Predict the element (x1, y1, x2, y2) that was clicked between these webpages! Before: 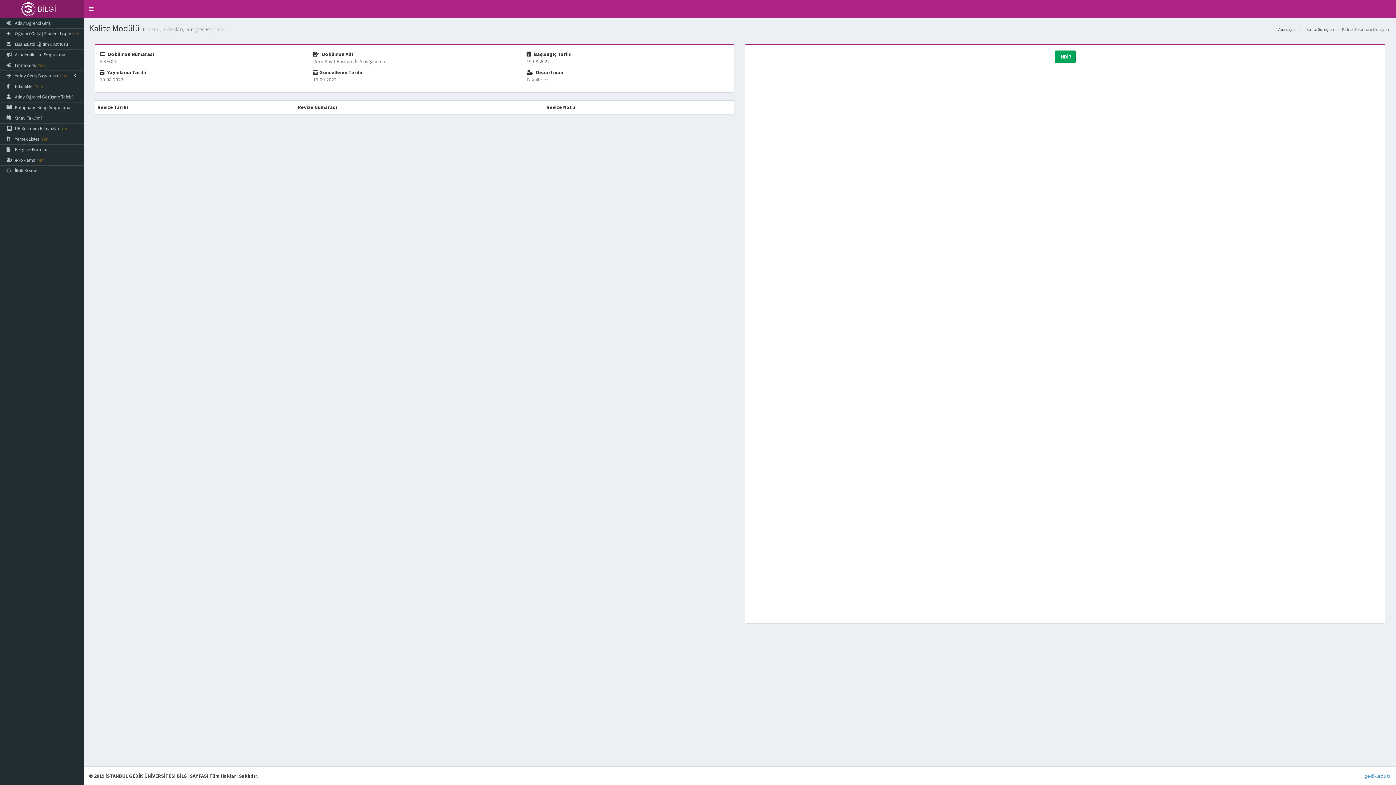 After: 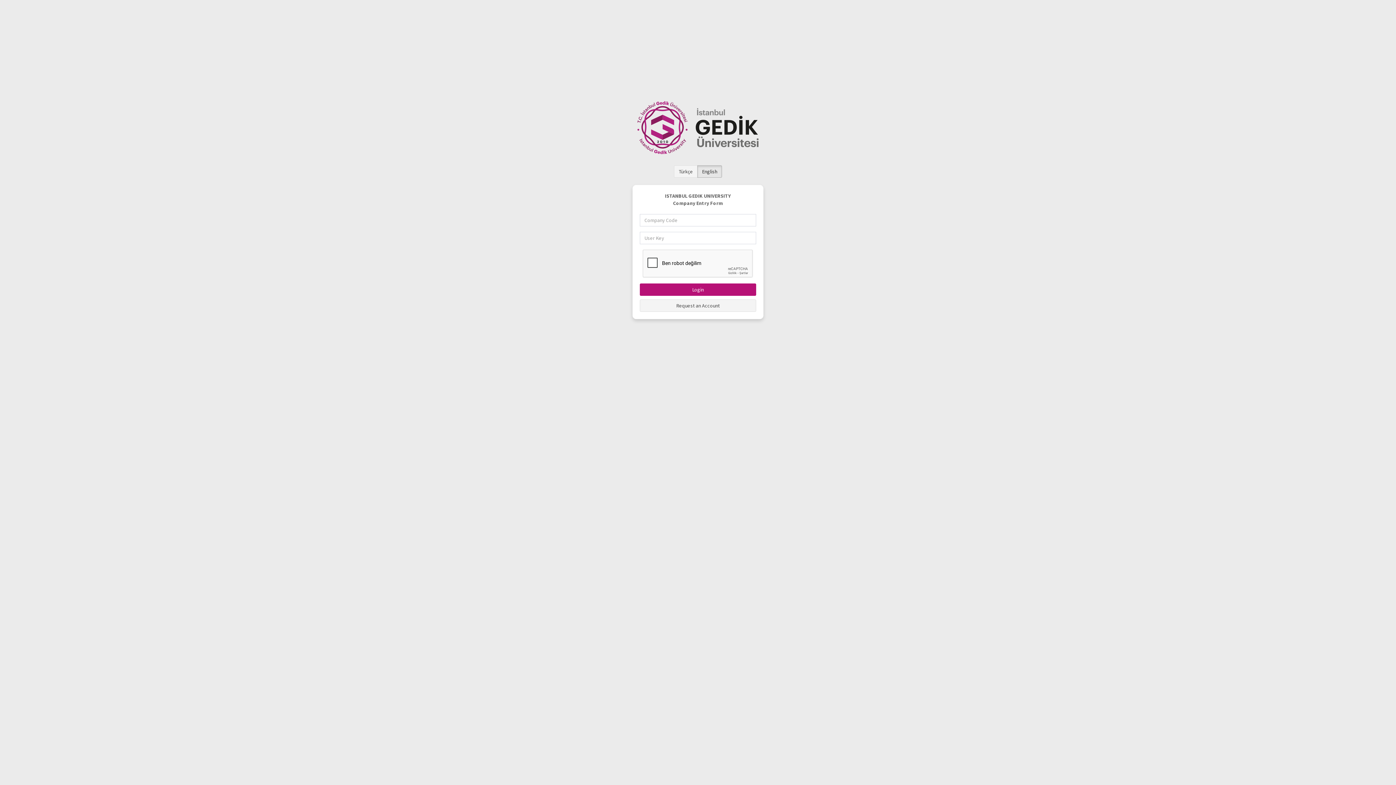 Action: label:  Firma Girişi Yeni bbox: (0, 60, 83, 70)